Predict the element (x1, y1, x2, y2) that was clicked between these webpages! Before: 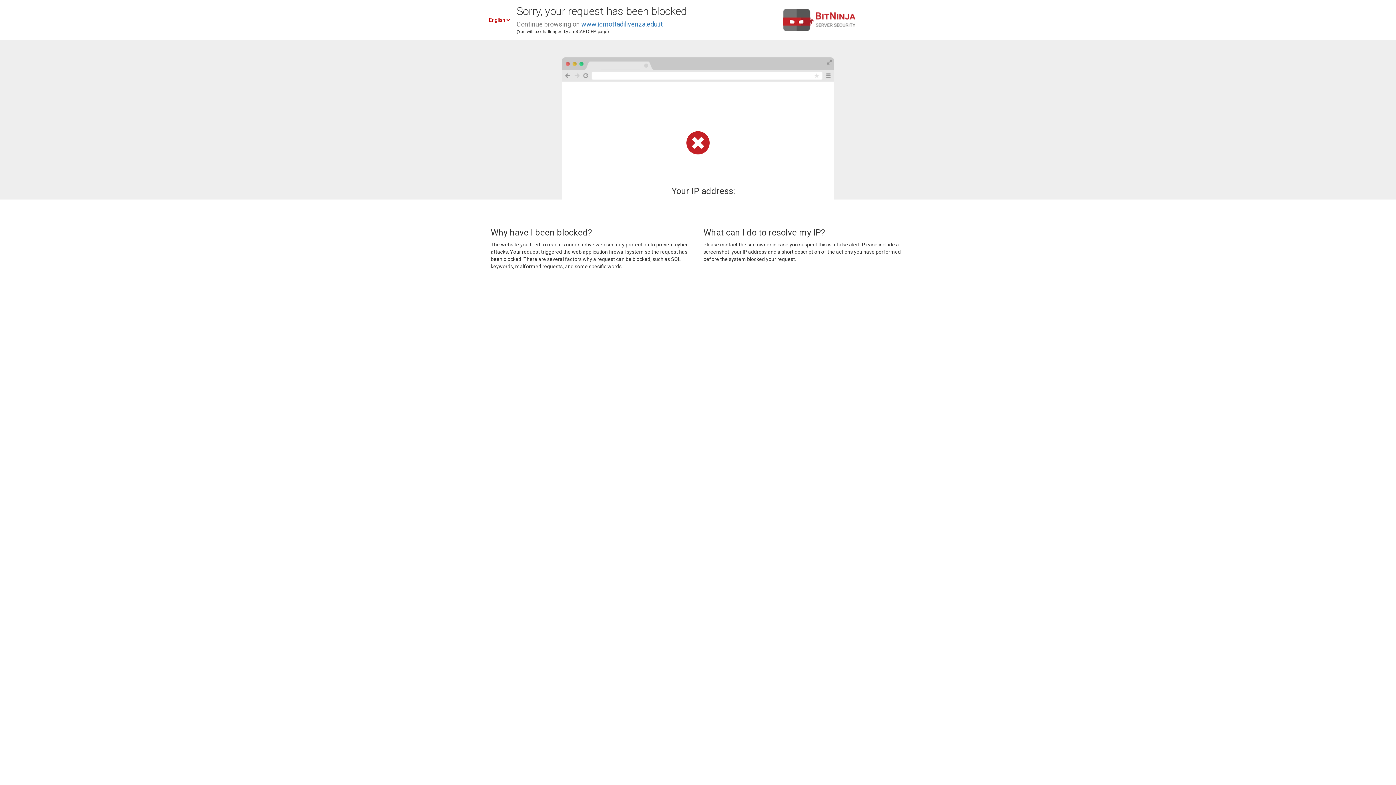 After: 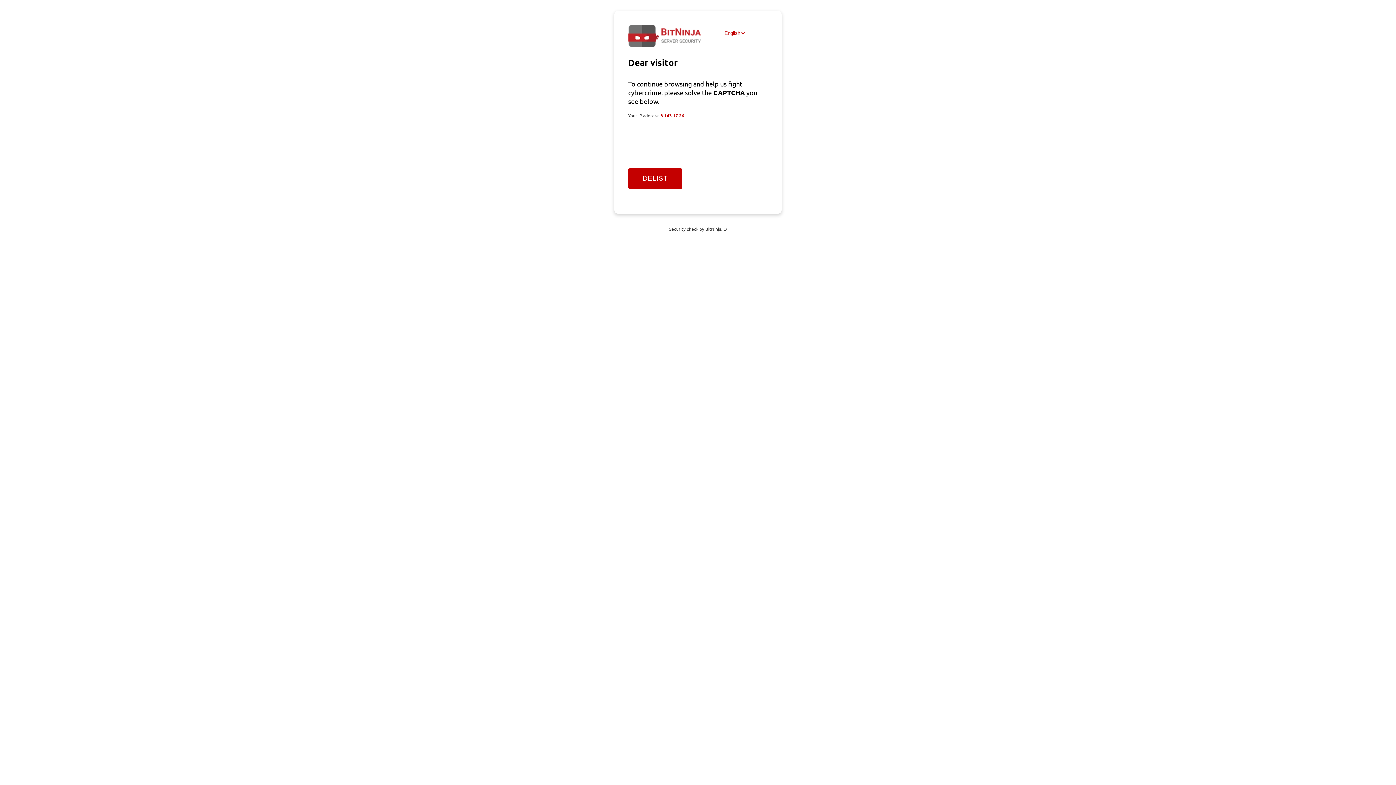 Action: bbox: (581, 20, 662, 28) label: www.icmottadilivenza.edu.it